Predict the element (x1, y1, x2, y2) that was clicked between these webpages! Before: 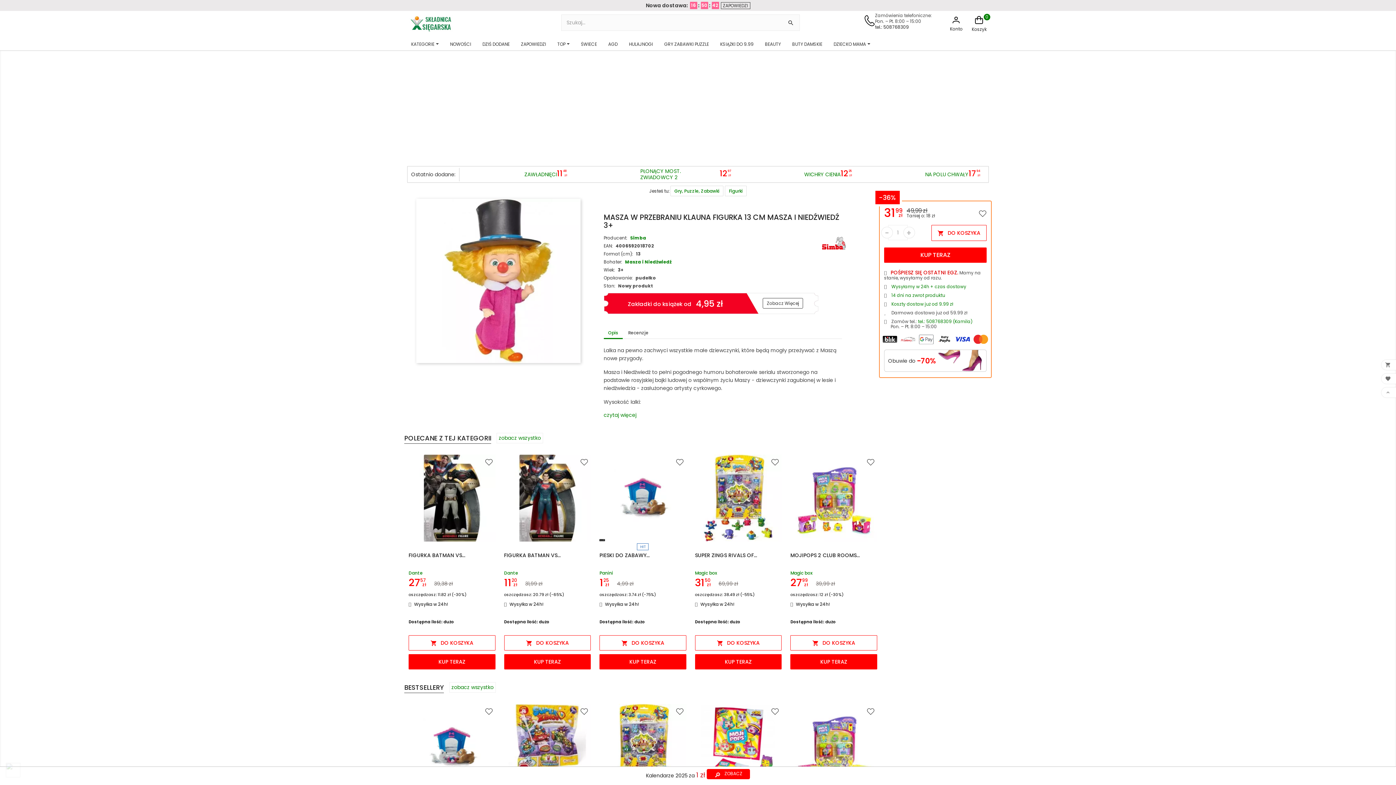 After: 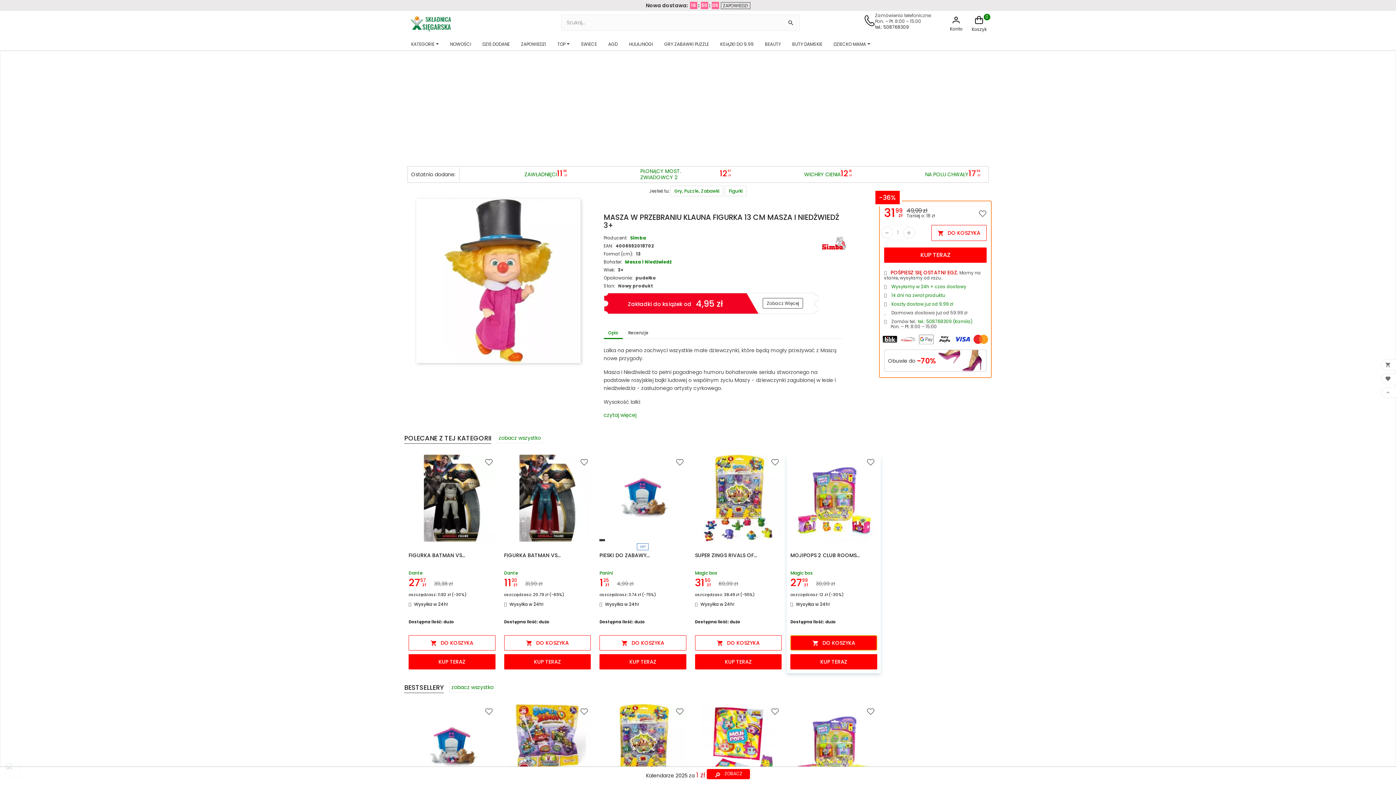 Action: bbox: (790, 635, 877, 650) label: DO KOSZYKA